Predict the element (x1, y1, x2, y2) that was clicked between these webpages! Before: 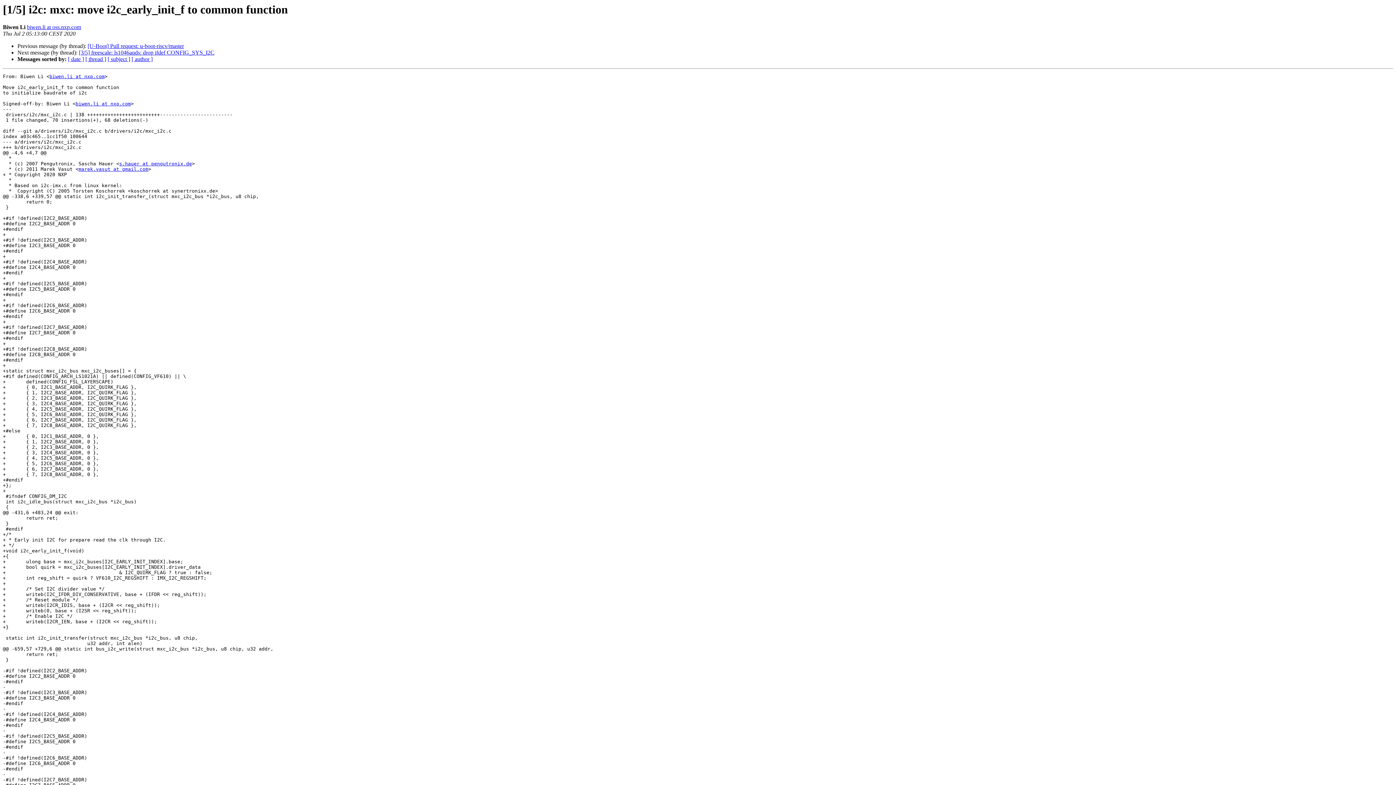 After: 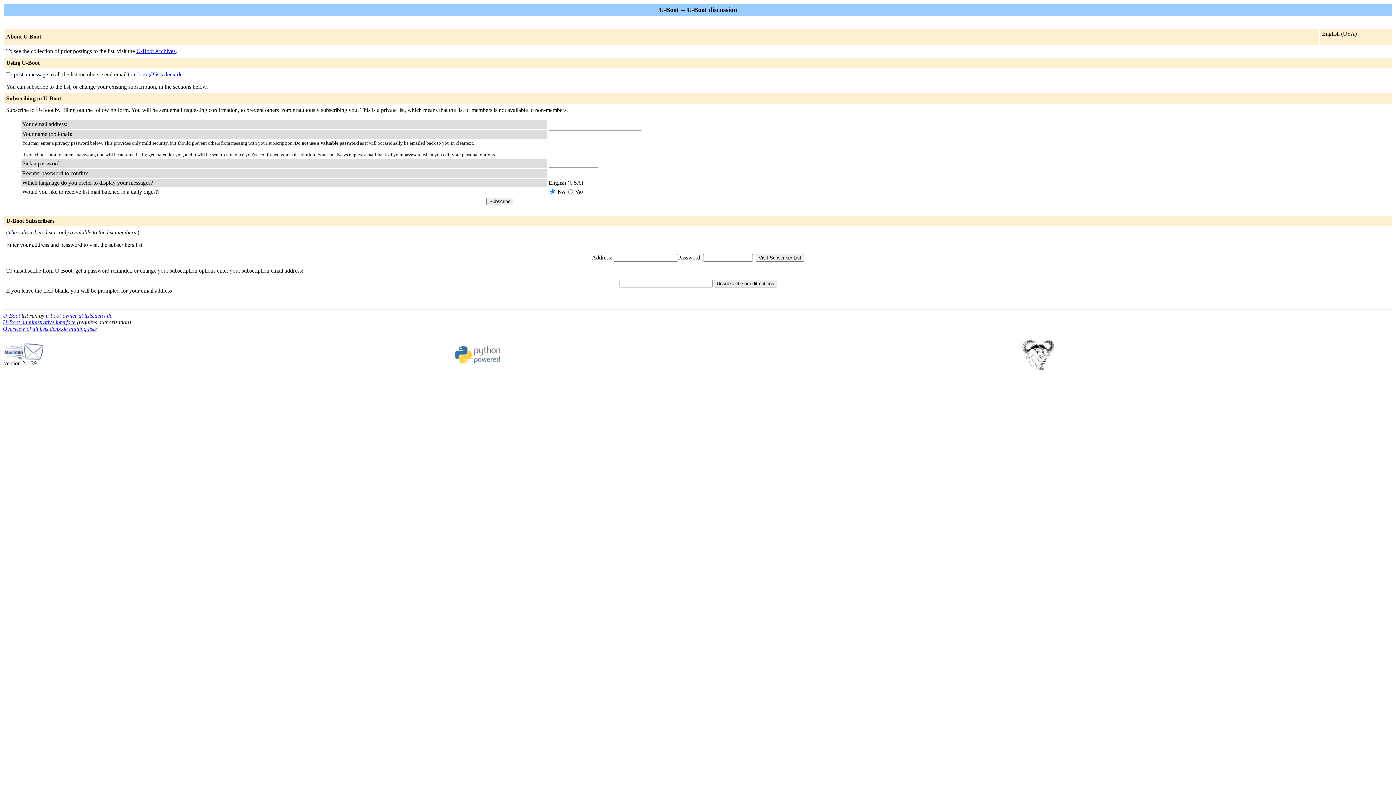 Action: label: s.hauer at pengutronix.de bbox: (119, 161, 192, 166)